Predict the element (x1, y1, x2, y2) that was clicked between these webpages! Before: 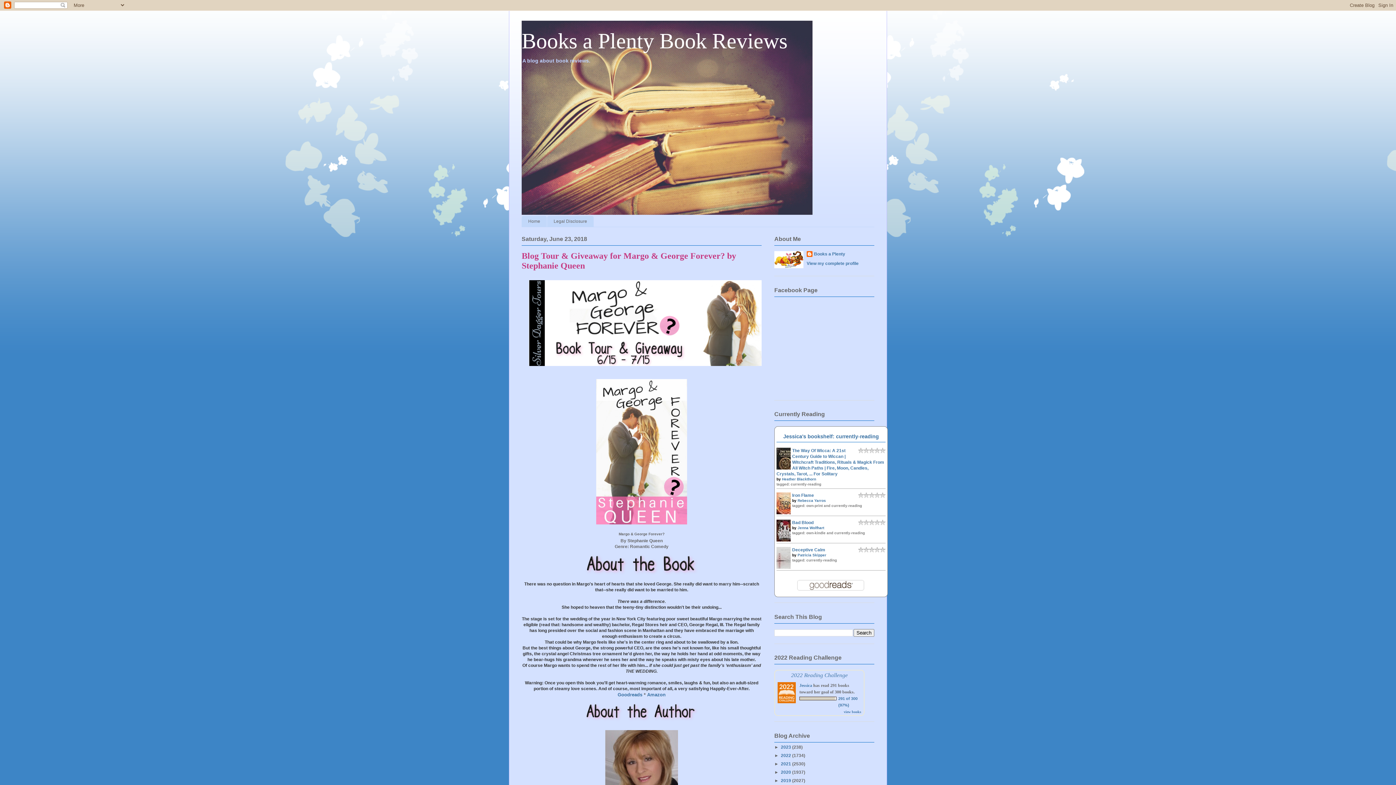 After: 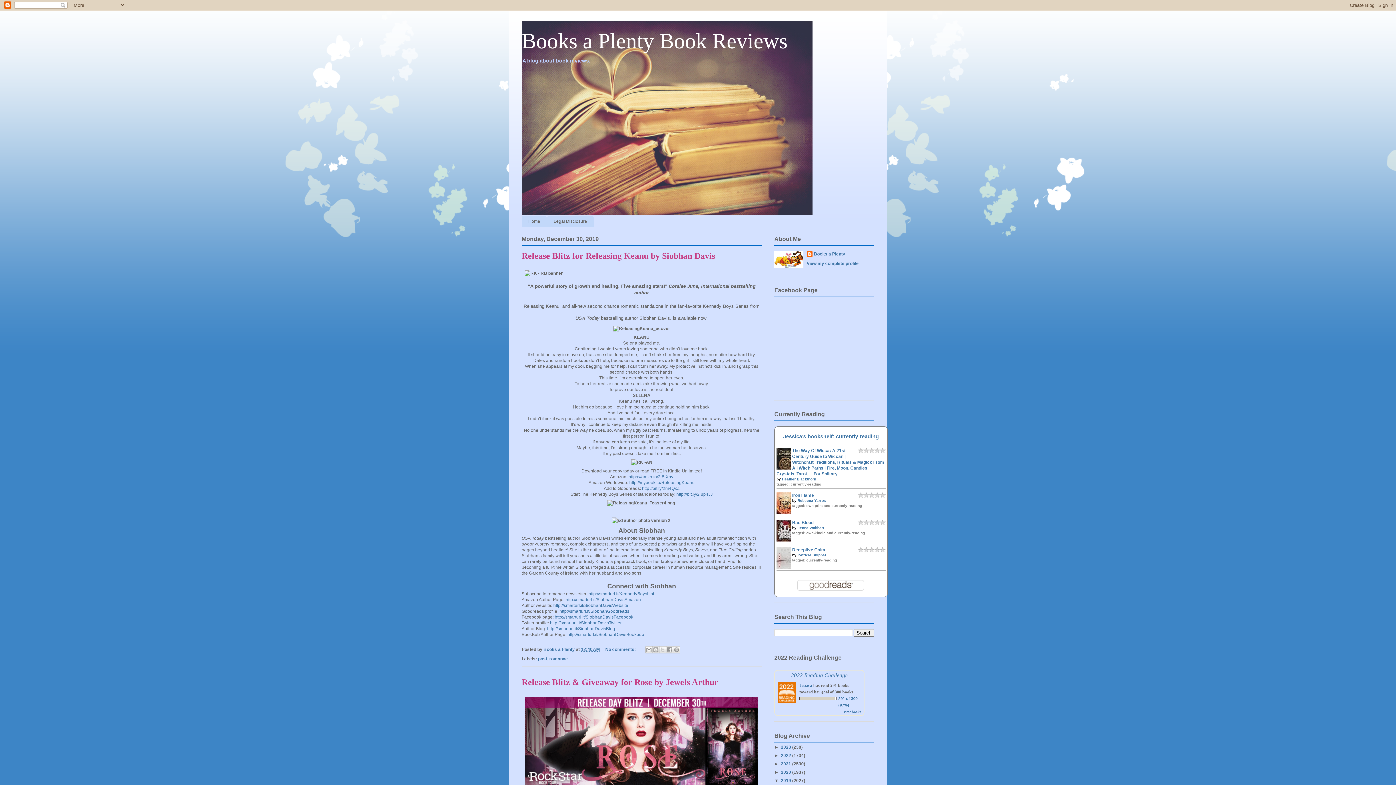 Action: label: 2019  bbox: (781, 778, 792, 783)